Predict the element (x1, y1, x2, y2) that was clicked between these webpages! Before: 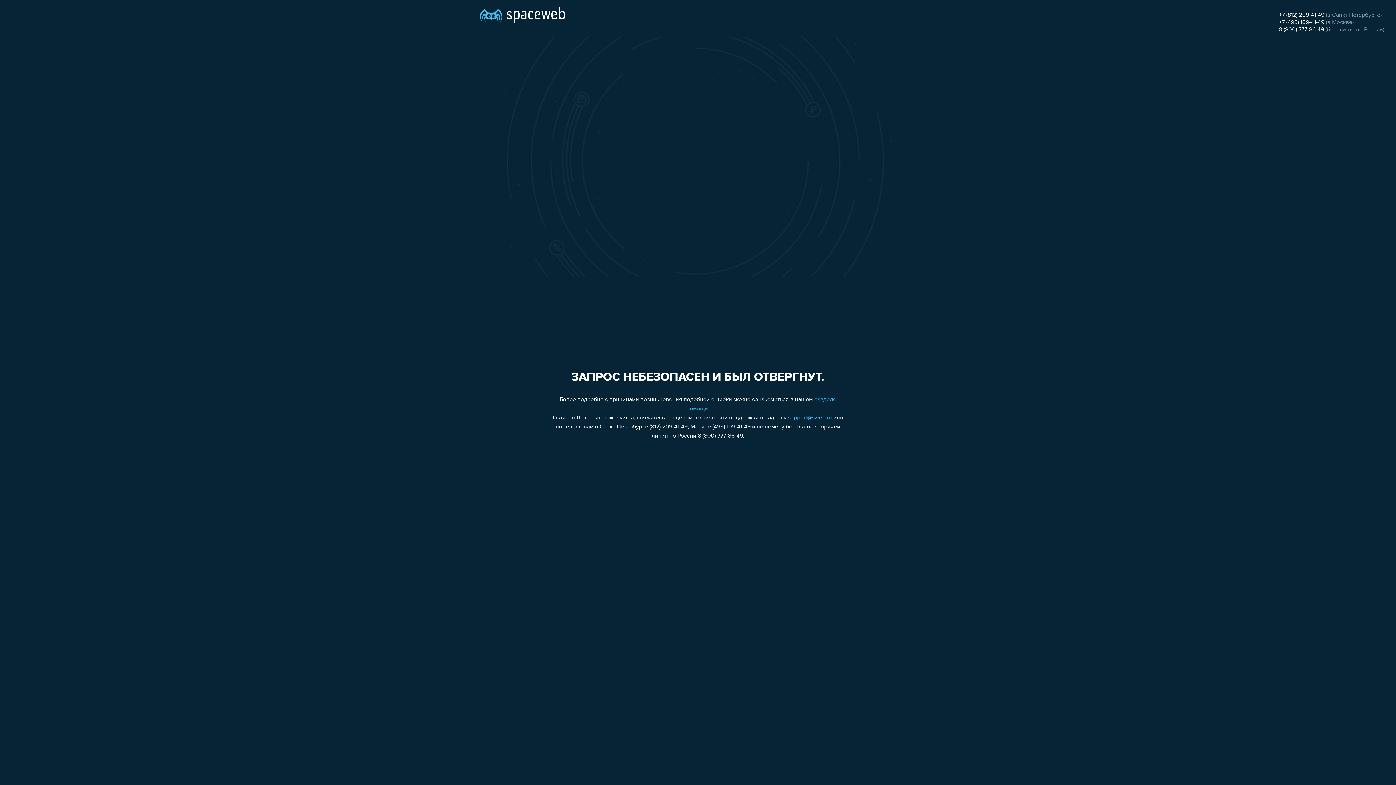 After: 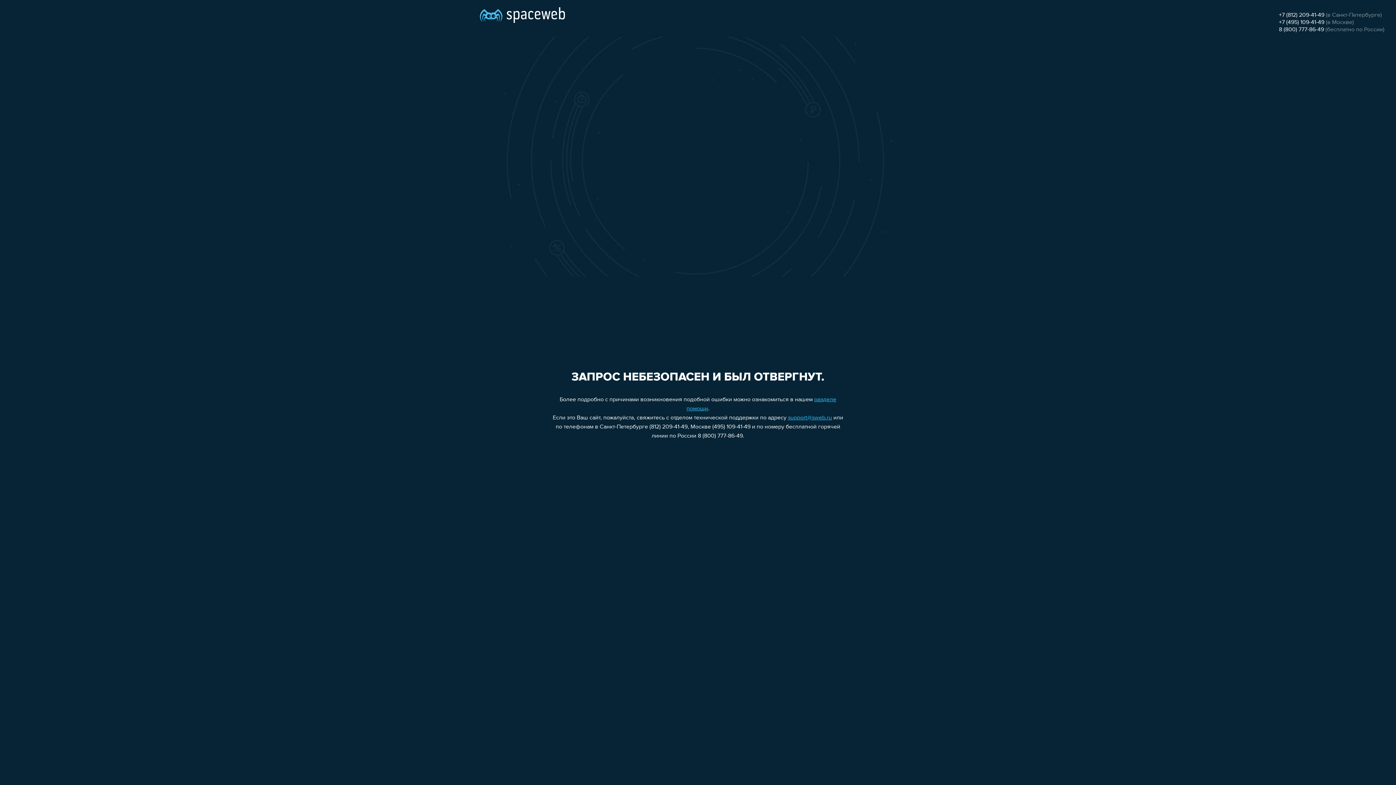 Action: bbox: (1279, 12, 1324, 18) label: +7 (812) 209-41-49